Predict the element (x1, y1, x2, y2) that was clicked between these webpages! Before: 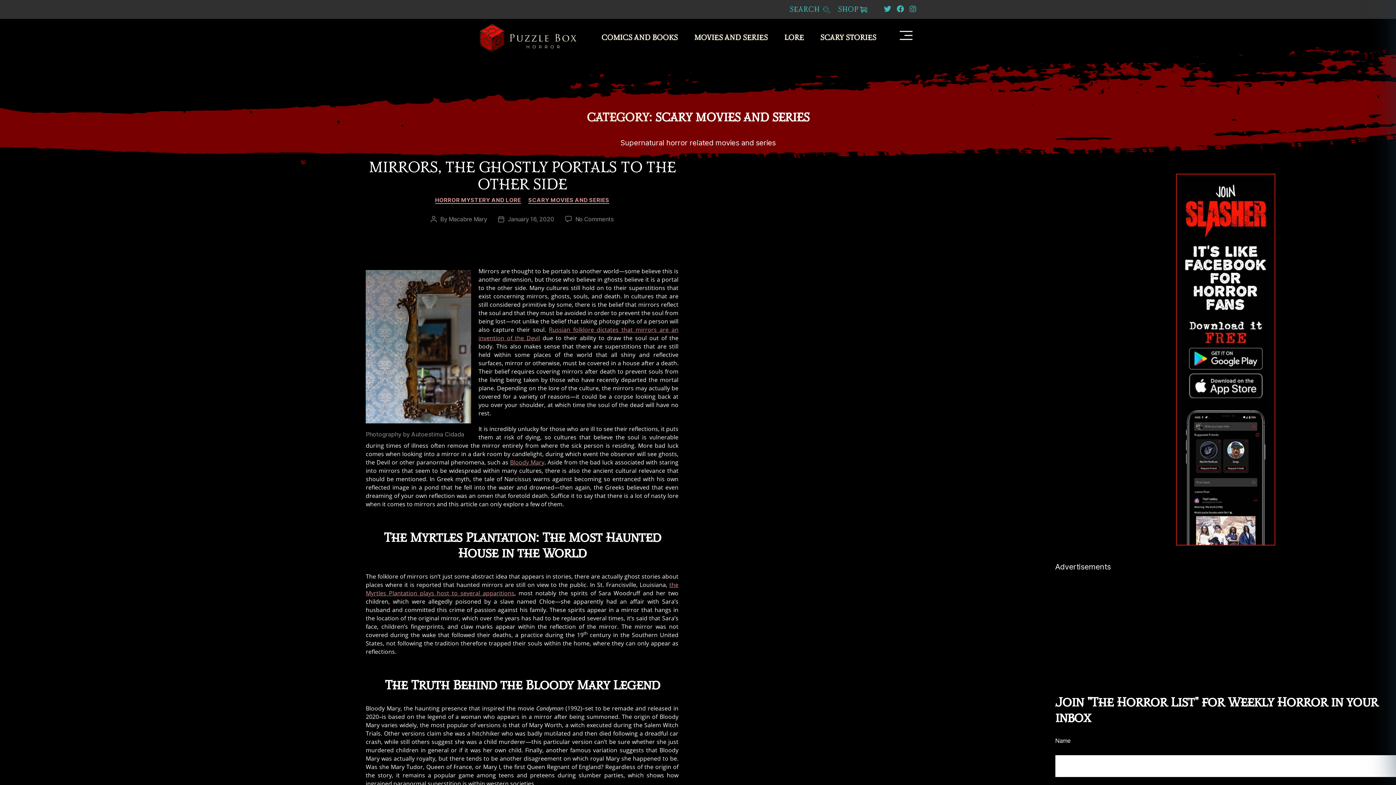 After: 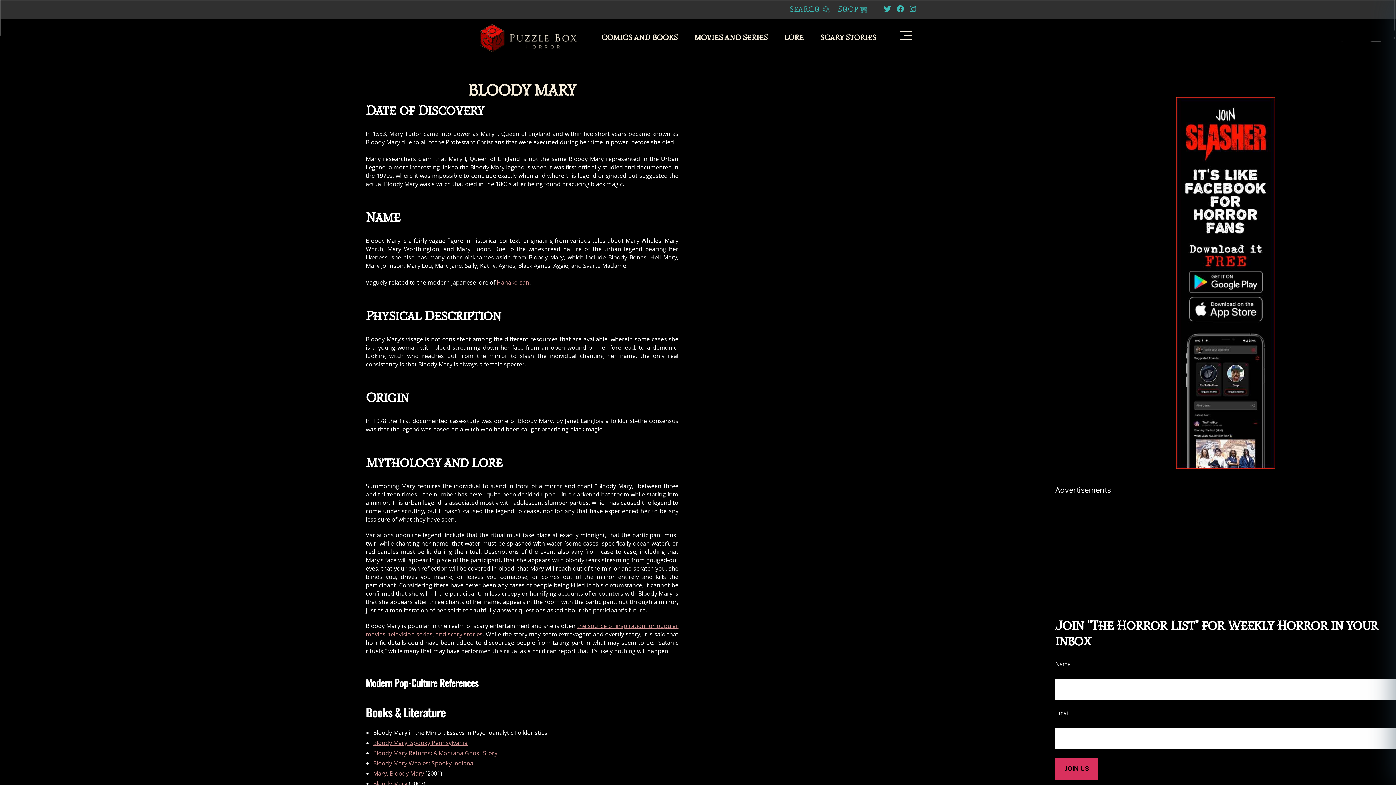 Action: label: Bloody Mary bbox: (510, 458, 544, 466)